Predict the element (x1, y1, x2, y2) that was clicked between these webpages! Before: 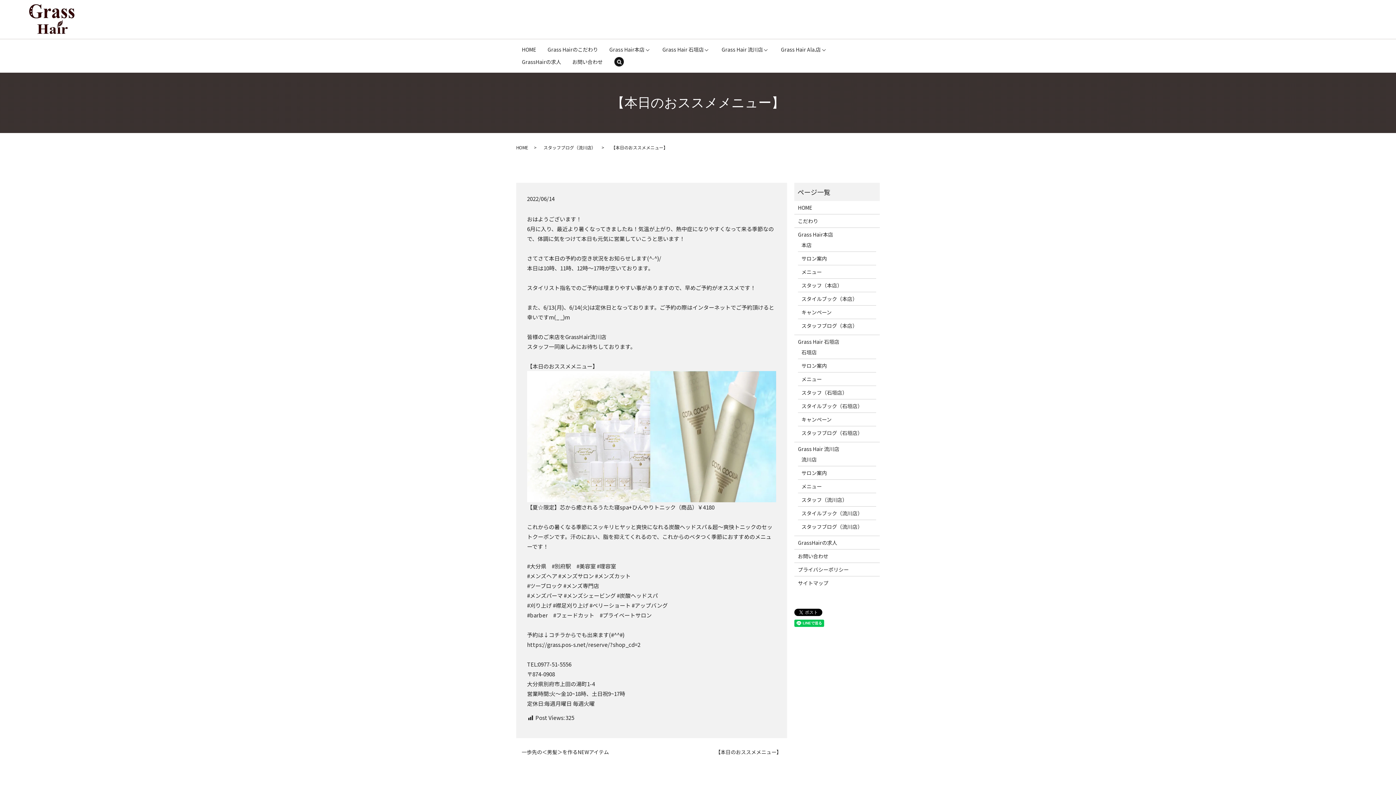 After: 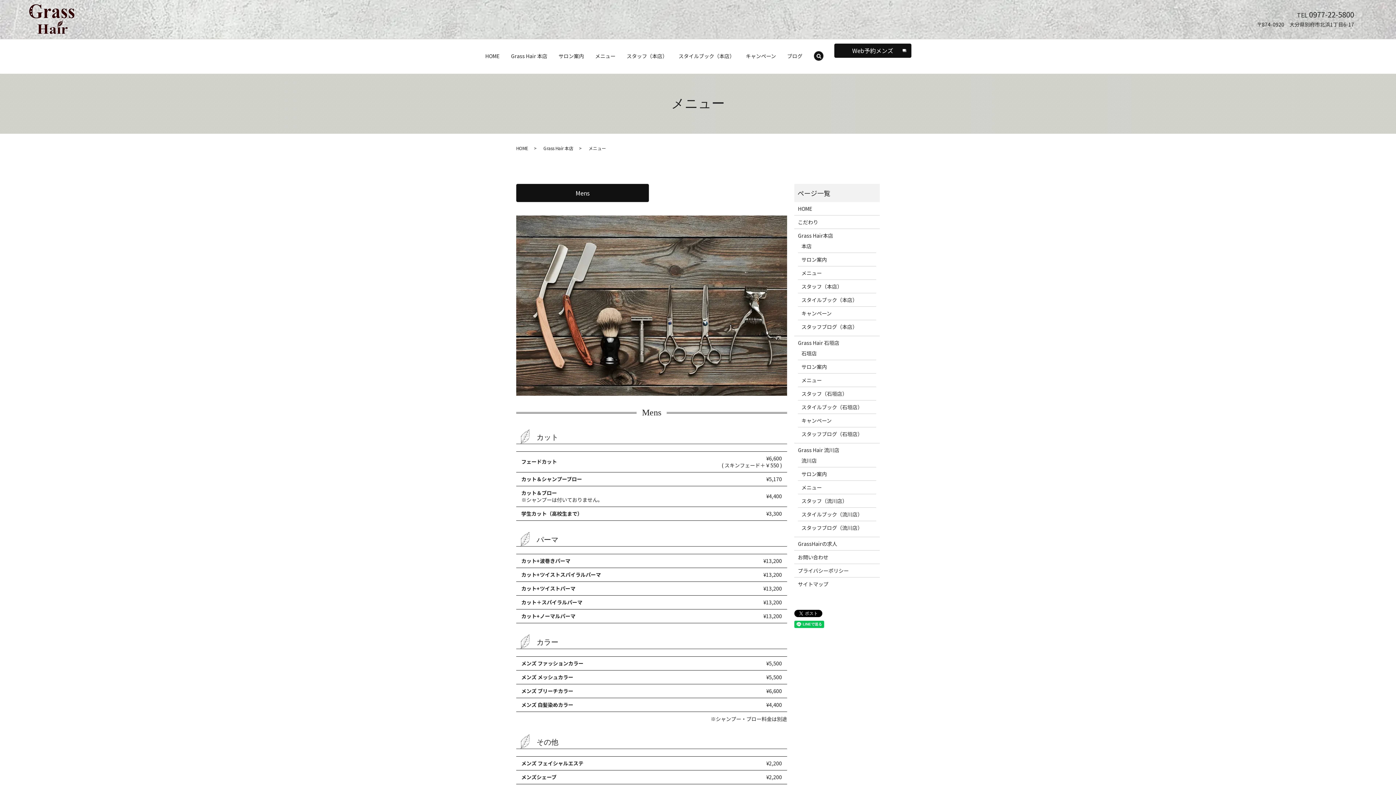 Action: label: メニュー bbox: (801, 268, 872, 276)